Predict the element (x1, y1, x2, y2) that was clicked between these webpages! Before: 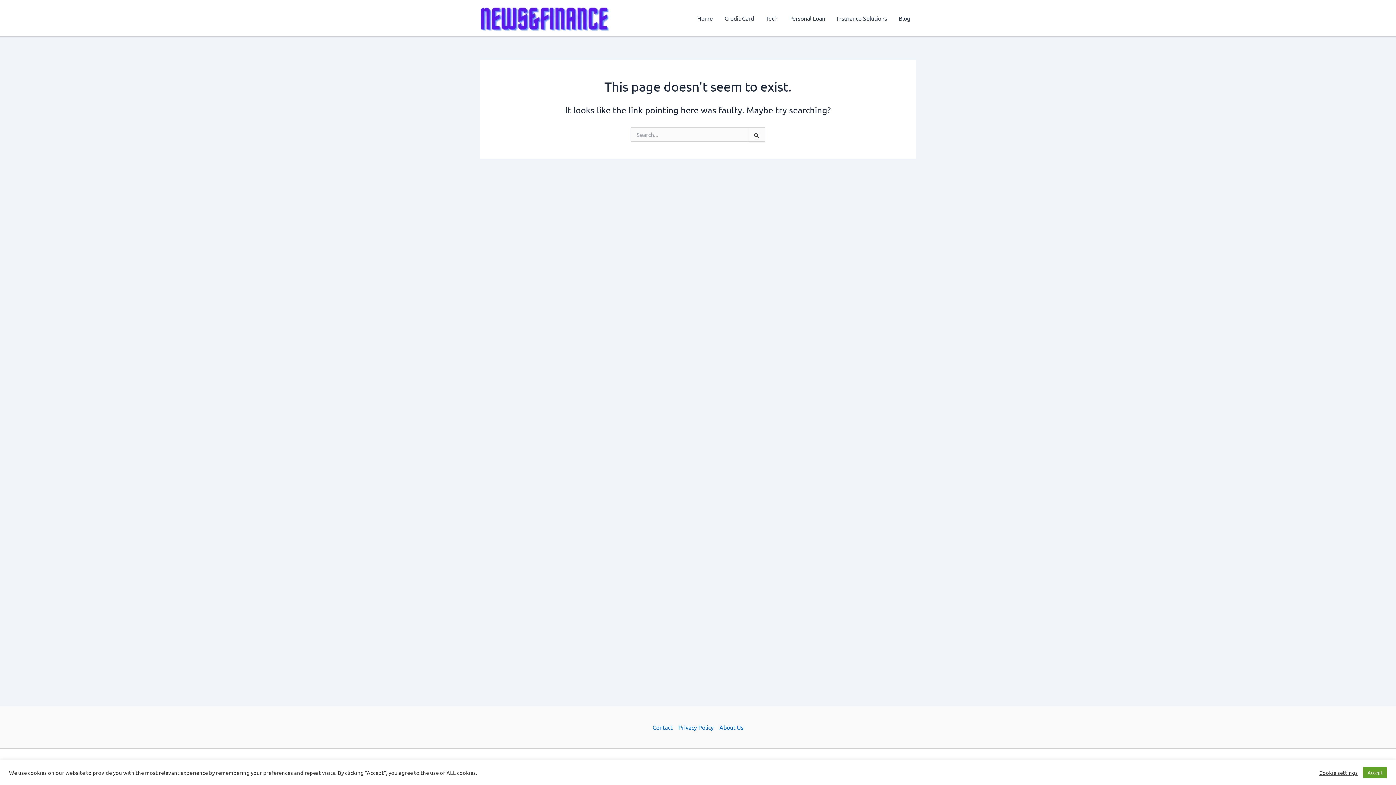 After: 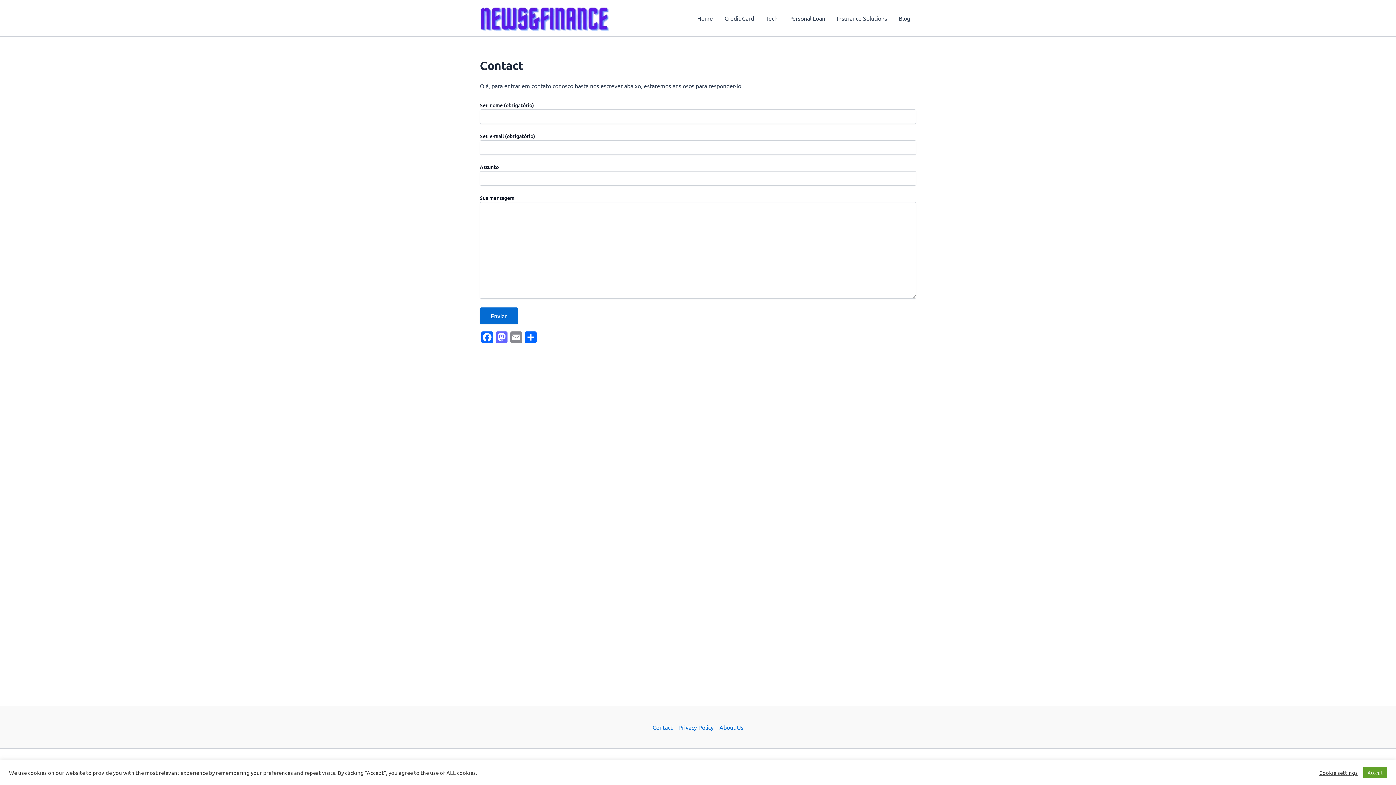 Action: bbox: (652, 722, 675, 732) label: Contact